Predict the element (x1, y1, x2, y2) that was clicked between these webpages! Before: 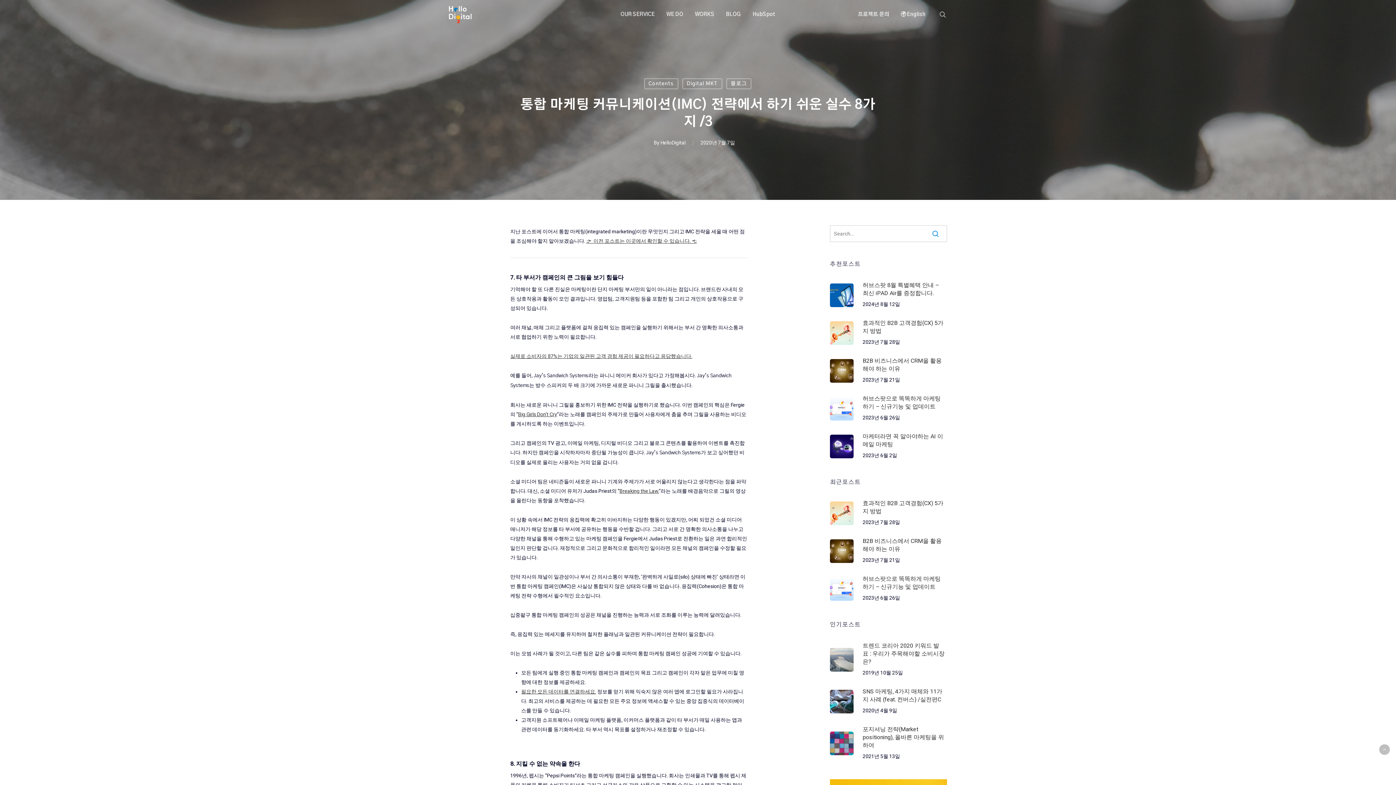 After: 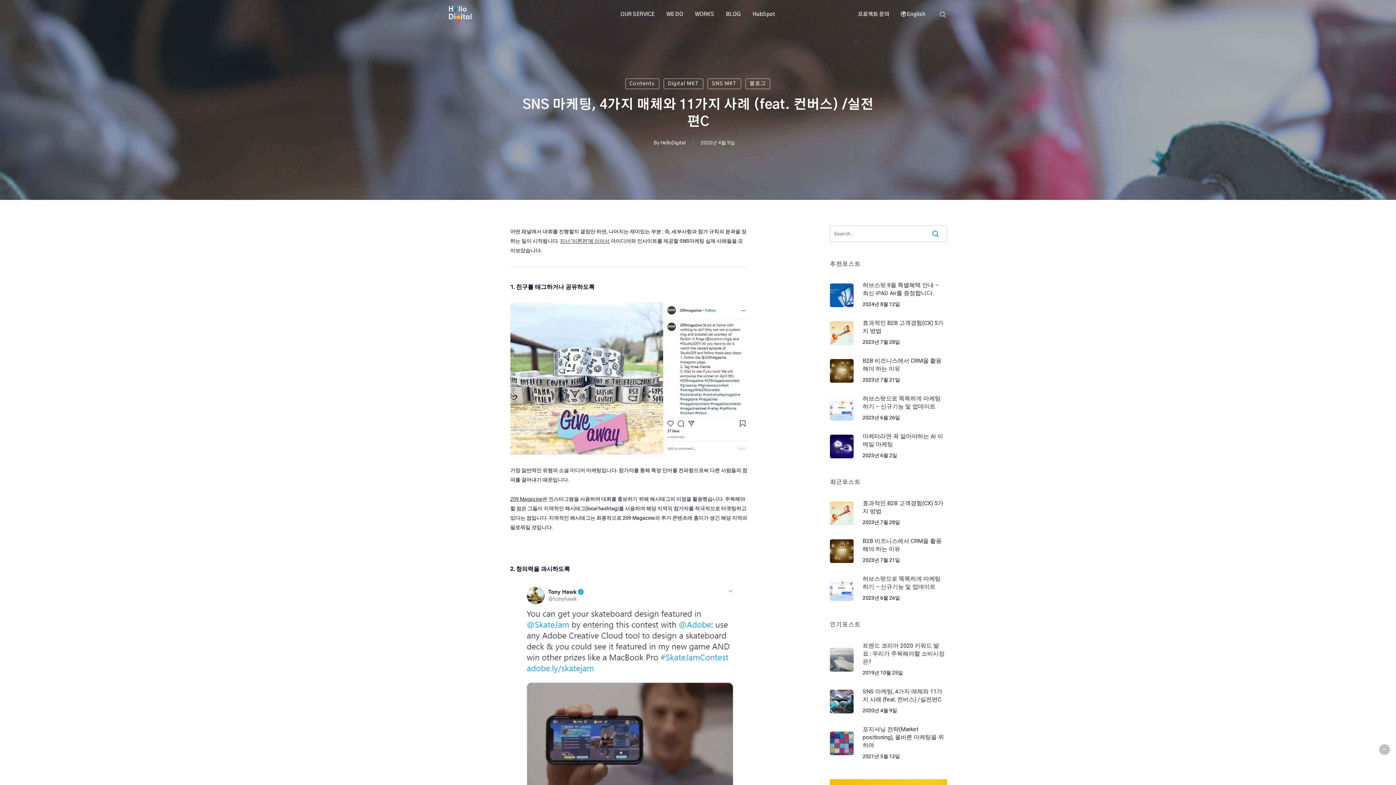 Action: label: SNS 마케팅, 4가지 매체와 11가지 사례 (feat. 컨버스) /실전편C
2020년 4월 9일 bbox: (830, 688, 947, 715)